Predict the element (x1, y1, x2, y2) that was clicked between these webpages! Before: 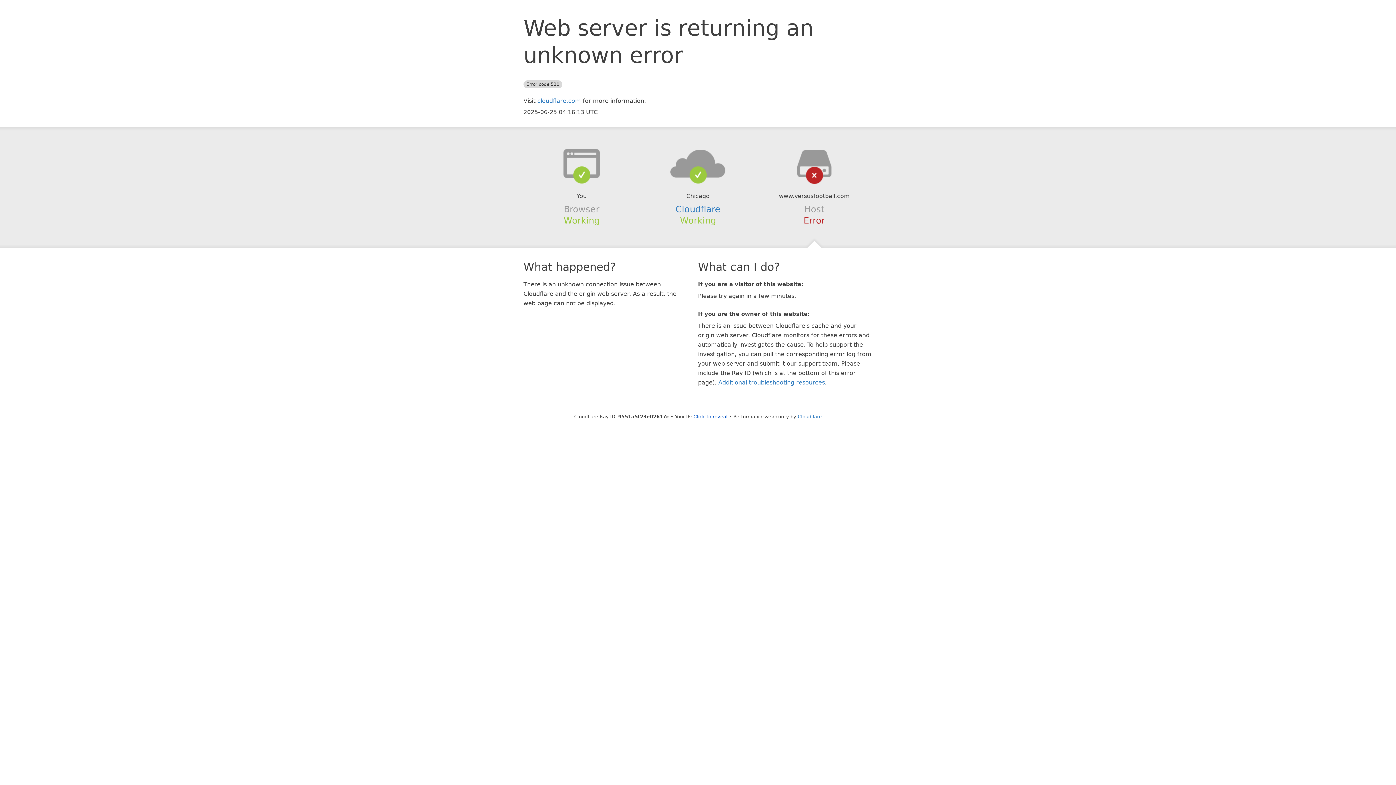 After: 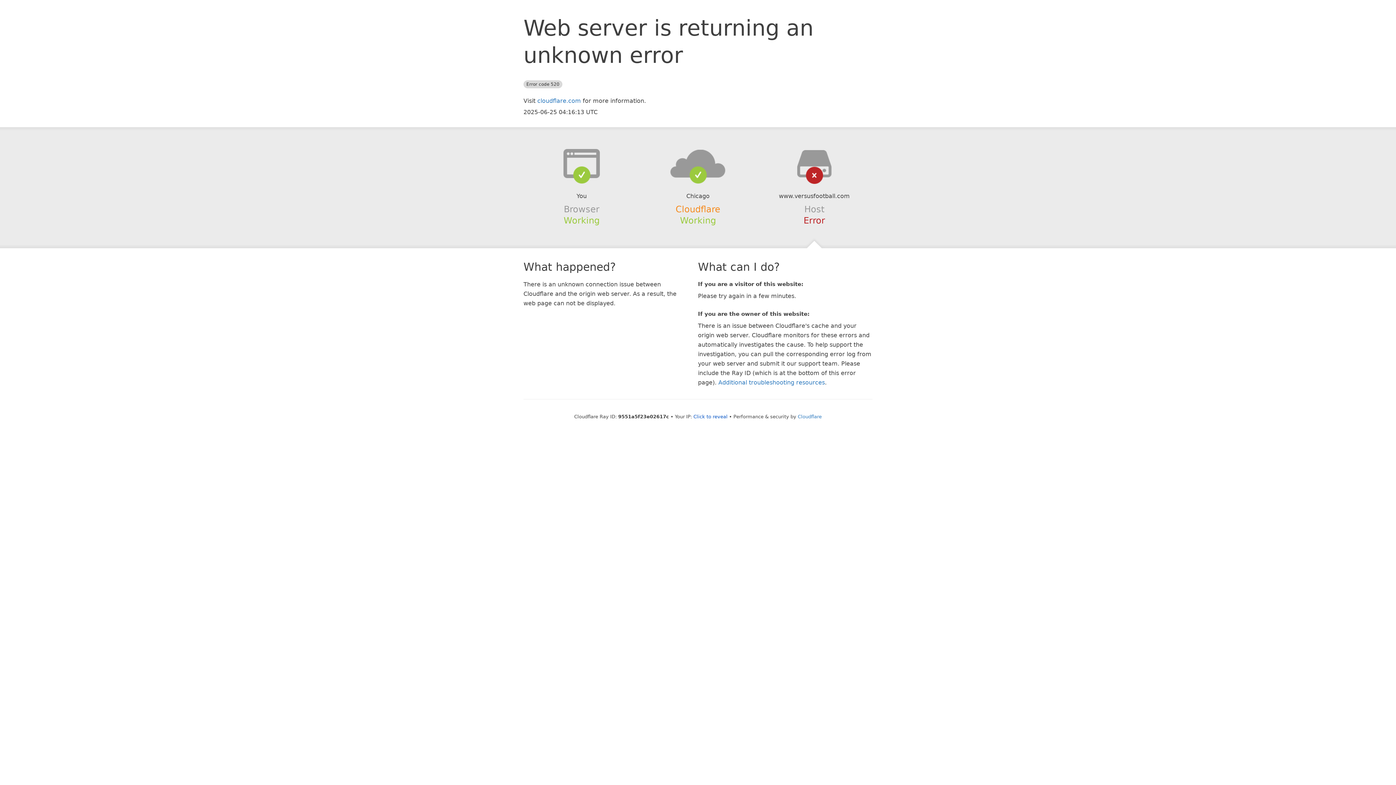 Action: bbox: (675, 204, 720, 214) label: Cloudflare